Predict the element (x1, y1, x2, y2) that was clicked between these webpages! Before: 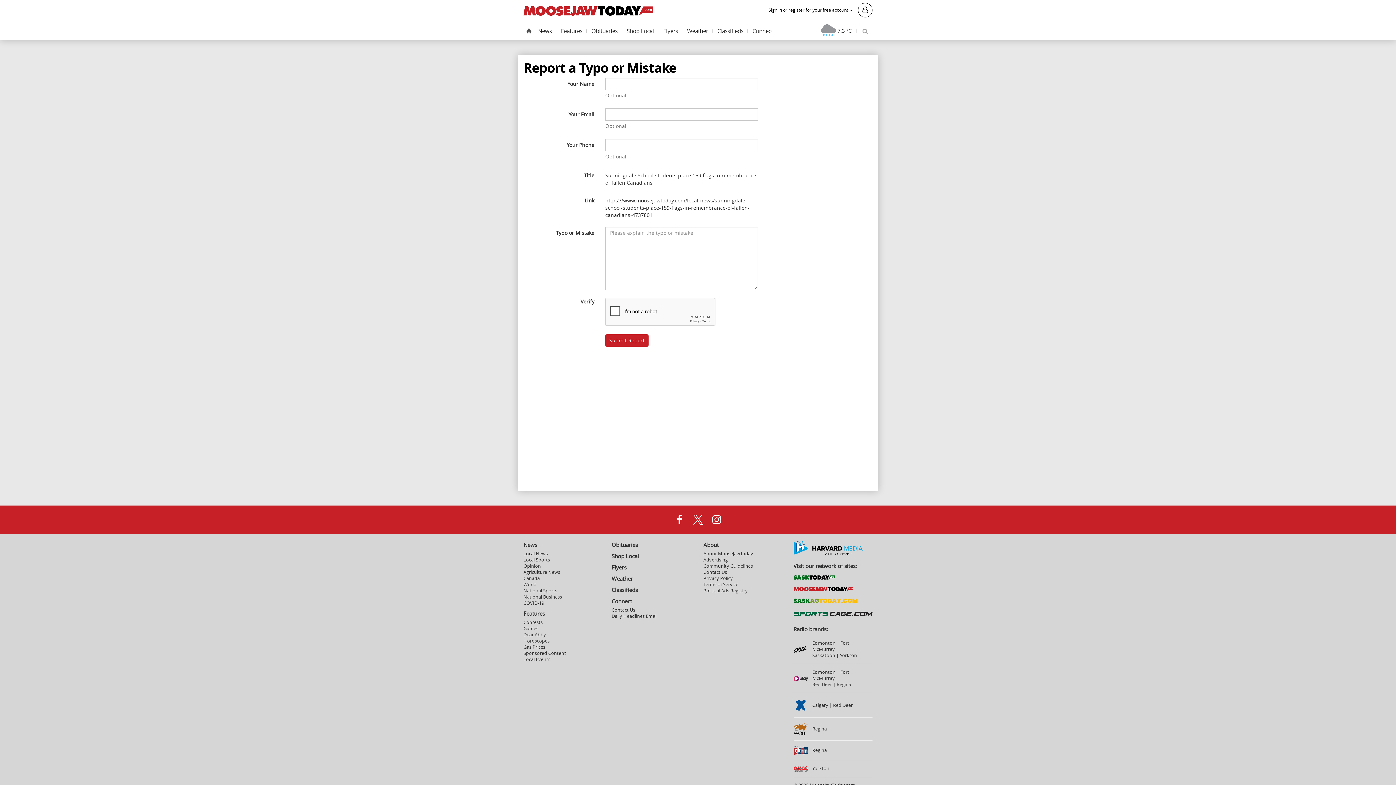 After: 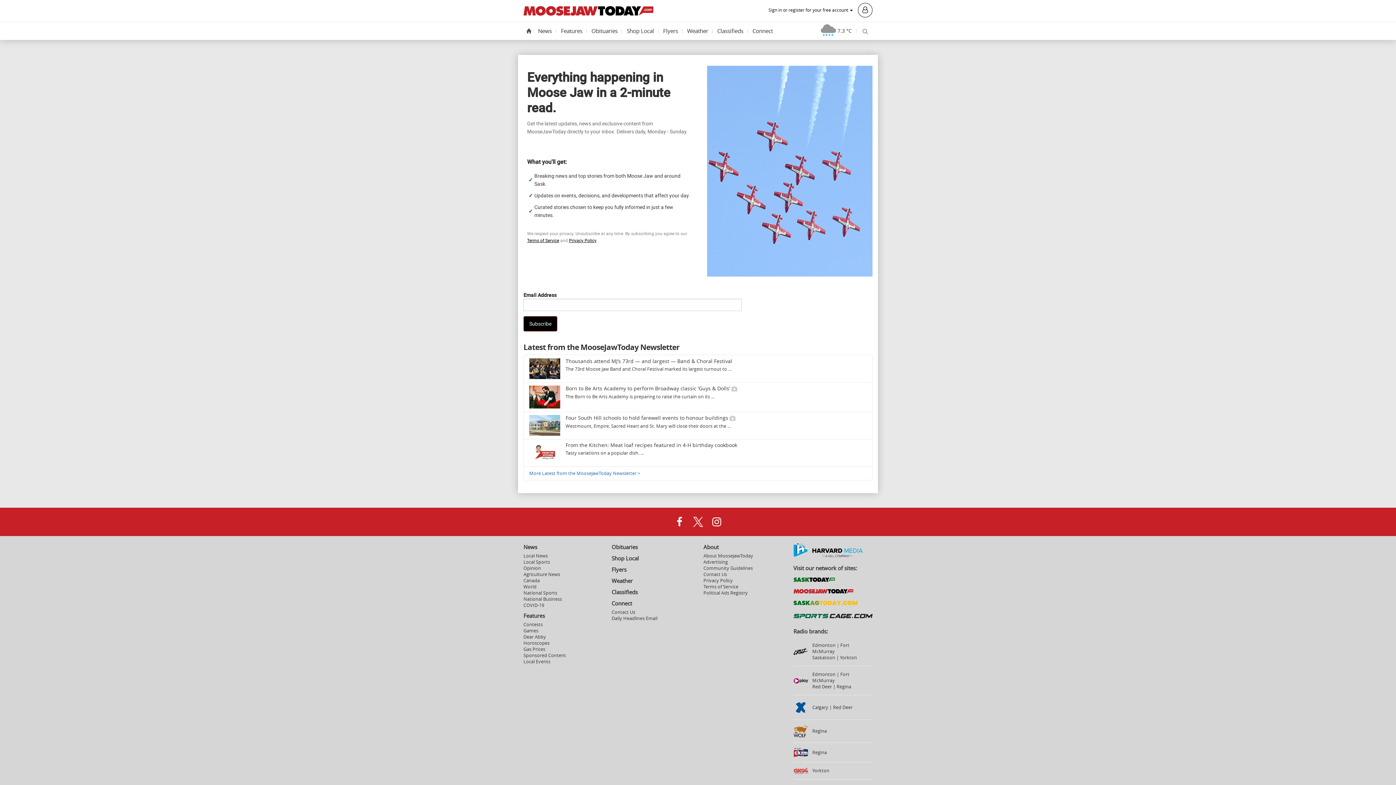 Action: bbox: (611, 613, 657, 619) label: Daily Headlines Email